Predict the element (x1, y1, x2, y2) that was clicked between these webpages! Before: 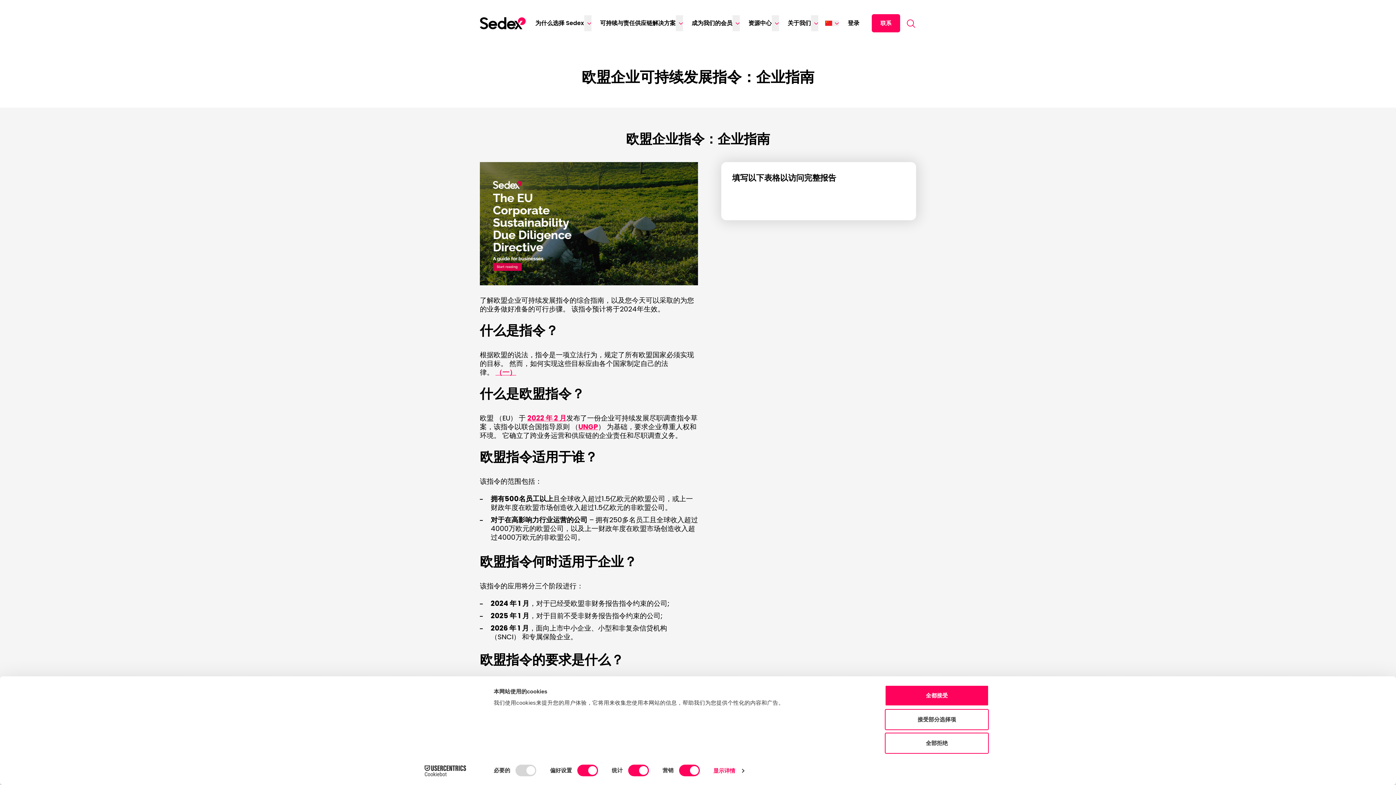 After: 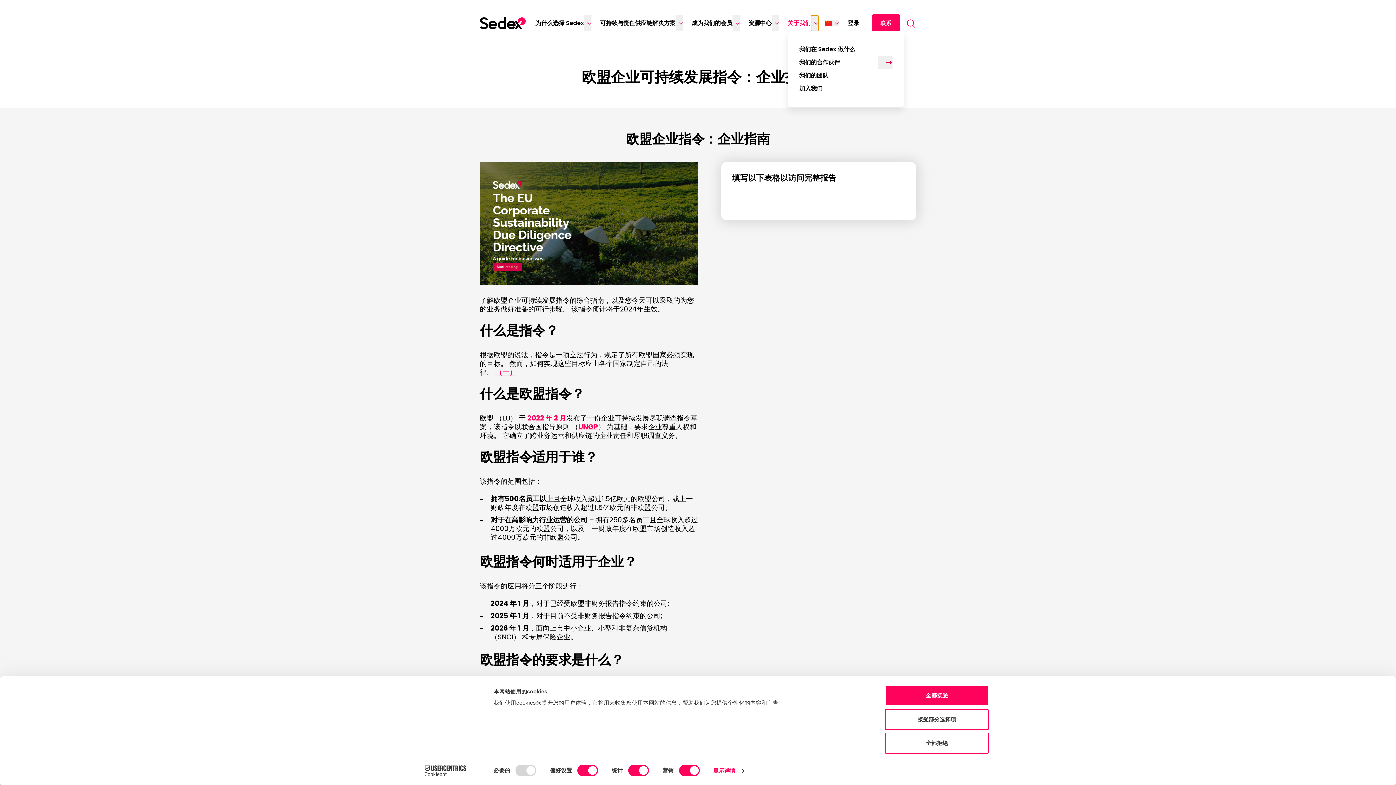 Action: bbox: (811, 15, 818, 31) label: 关于我们